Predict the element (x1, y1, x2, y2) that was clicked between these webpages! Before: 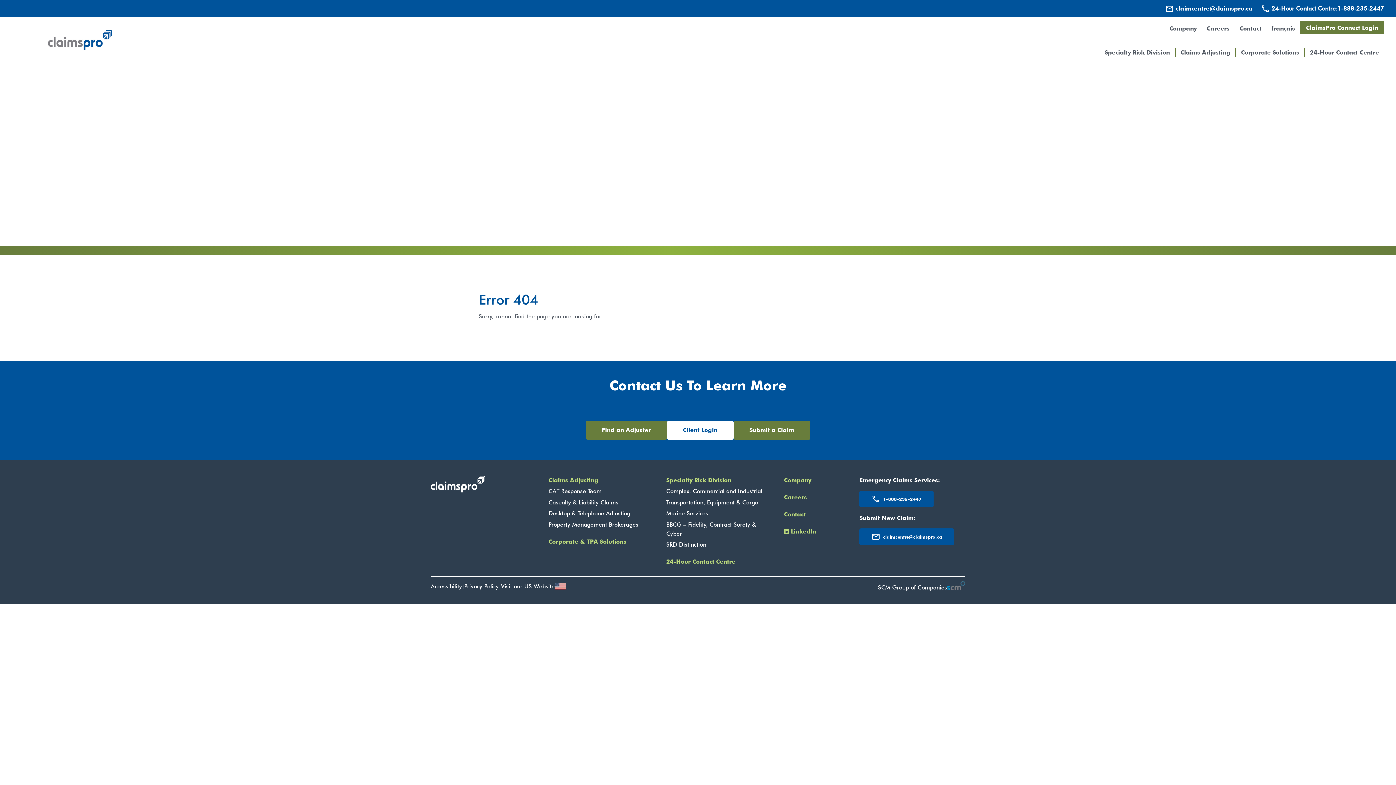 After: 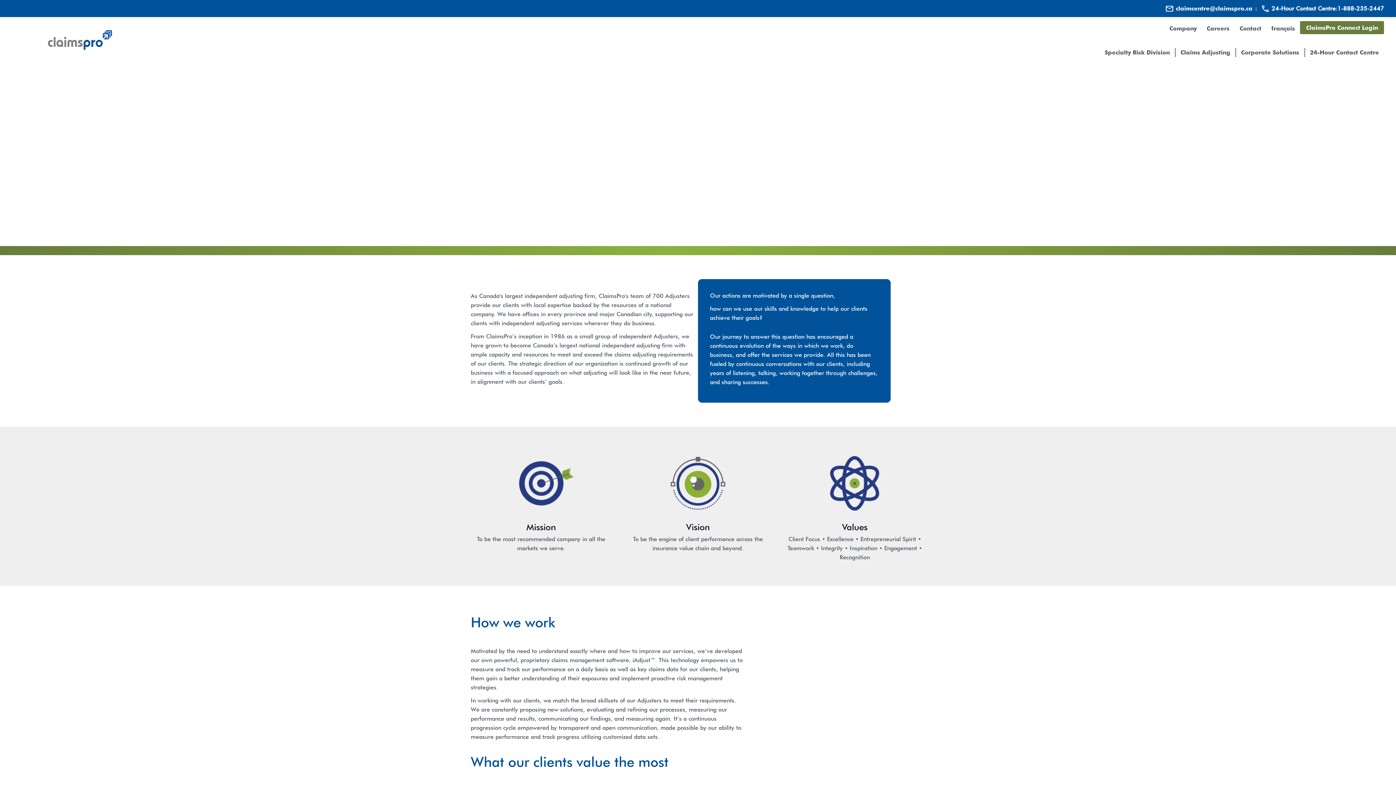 Action: label: Company bbox: (1169, 24, 1197, 33)